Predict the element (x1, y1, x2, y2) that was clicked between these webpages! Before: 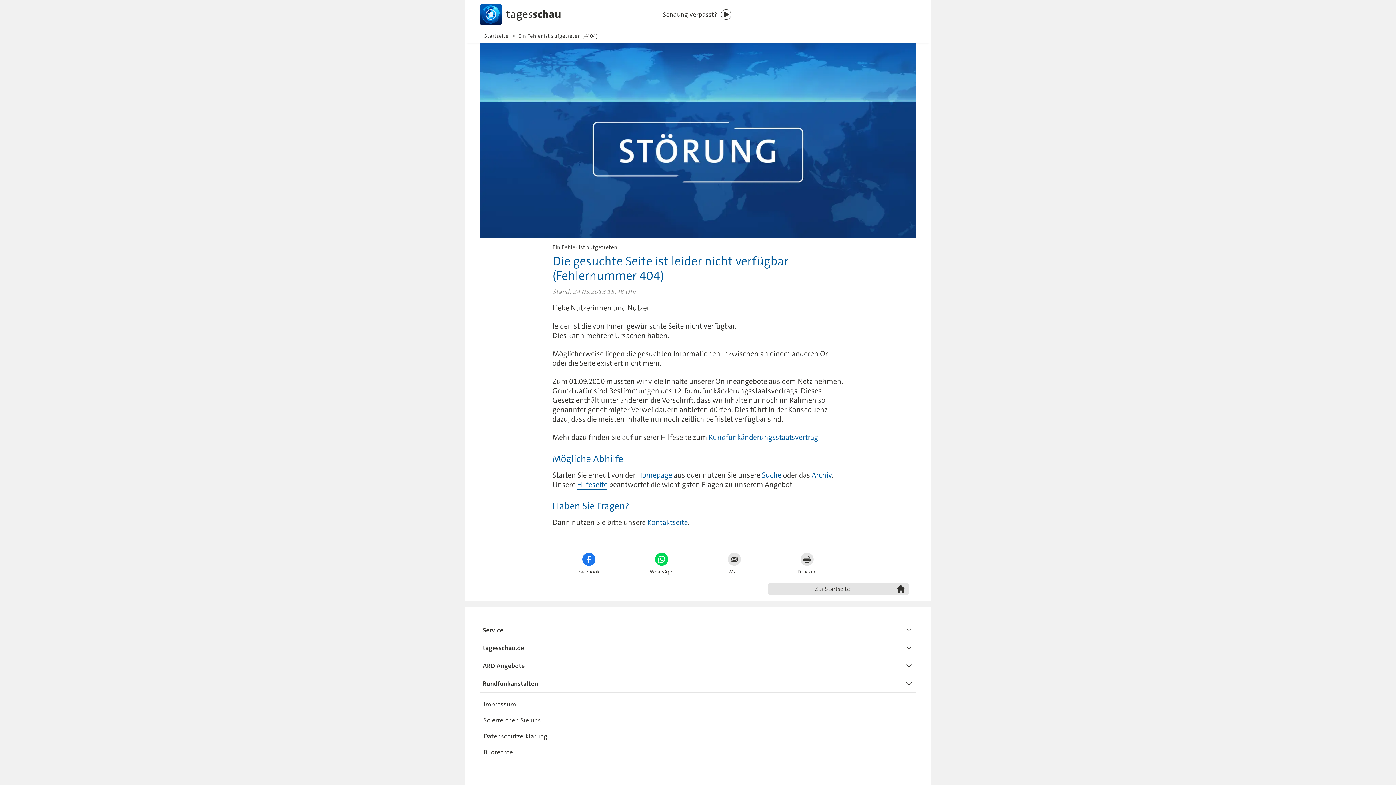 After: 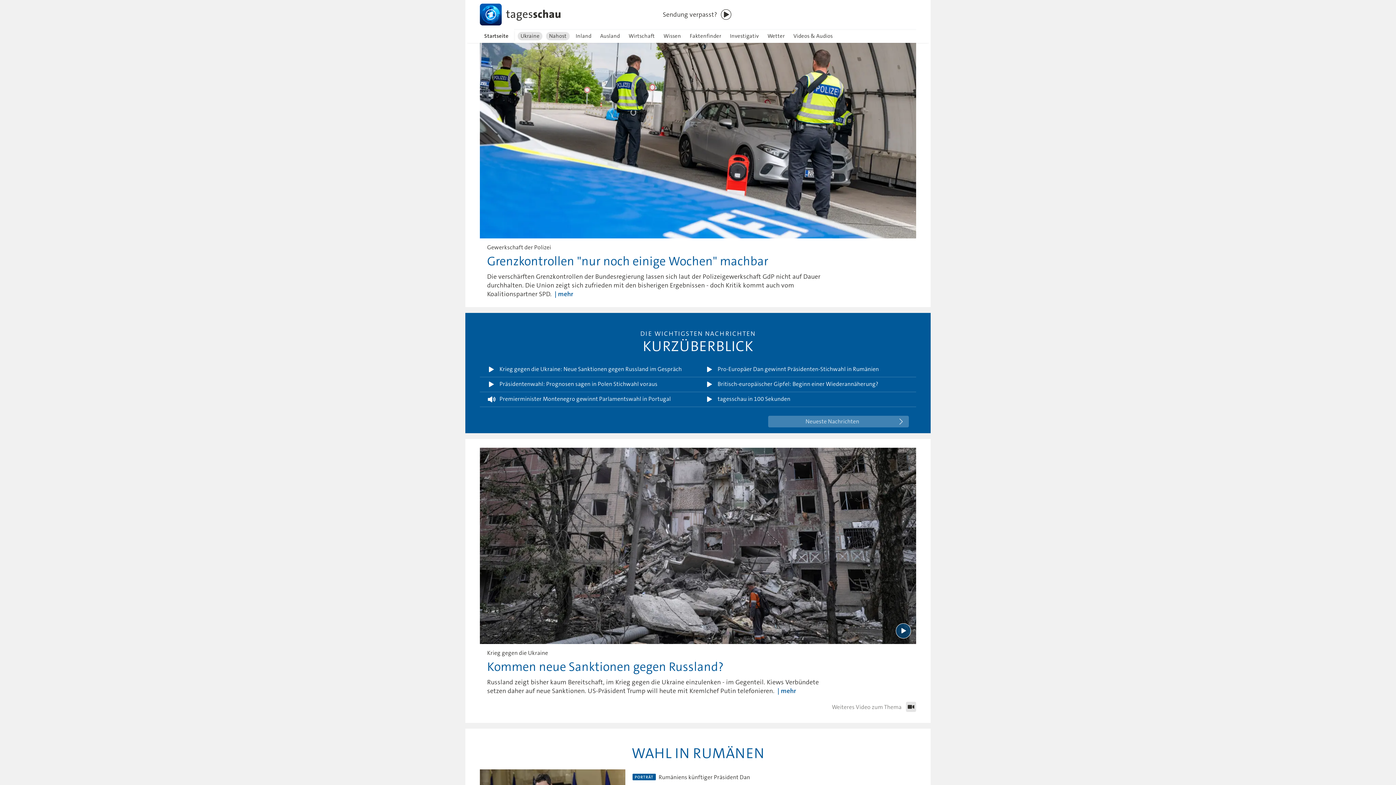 Action: bbox: (480, 29, 513, 42) label: Startseite